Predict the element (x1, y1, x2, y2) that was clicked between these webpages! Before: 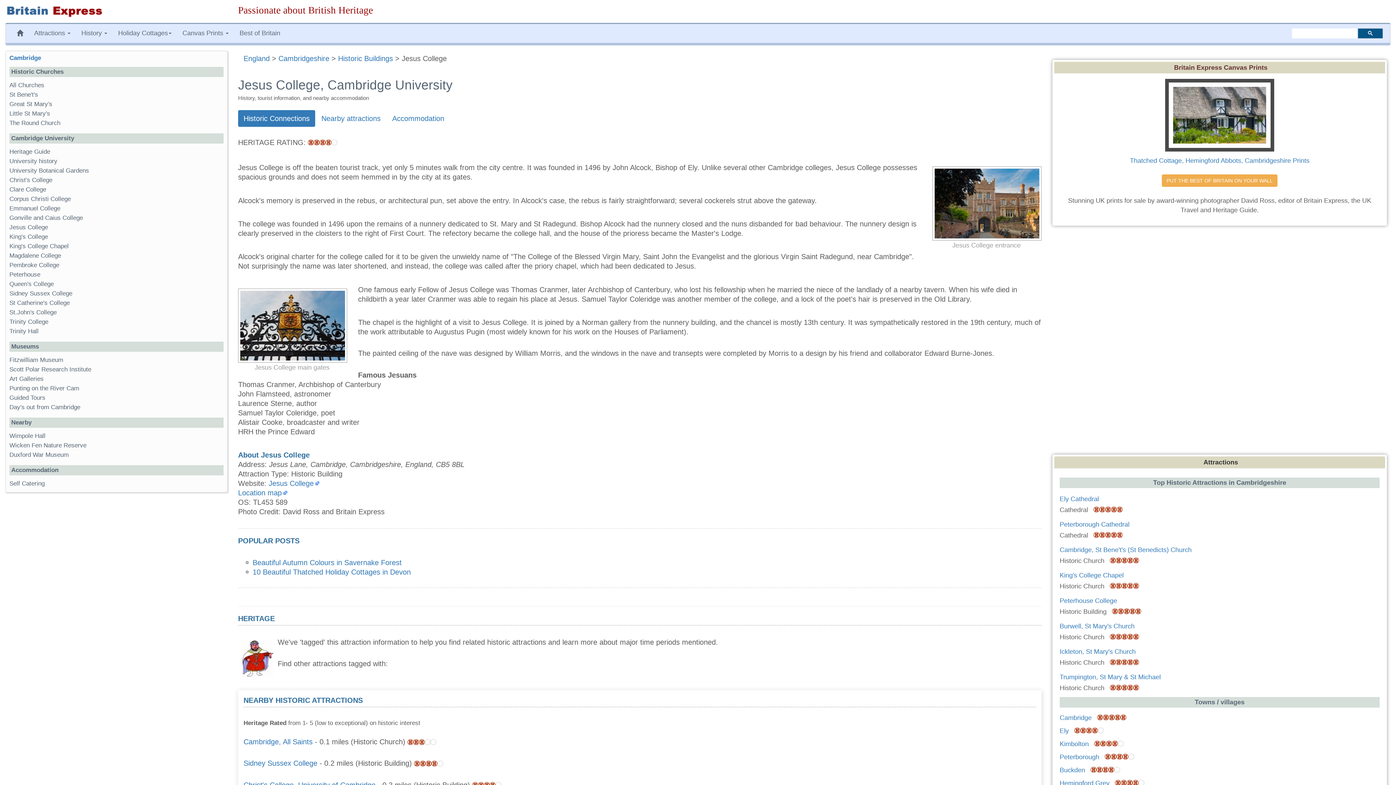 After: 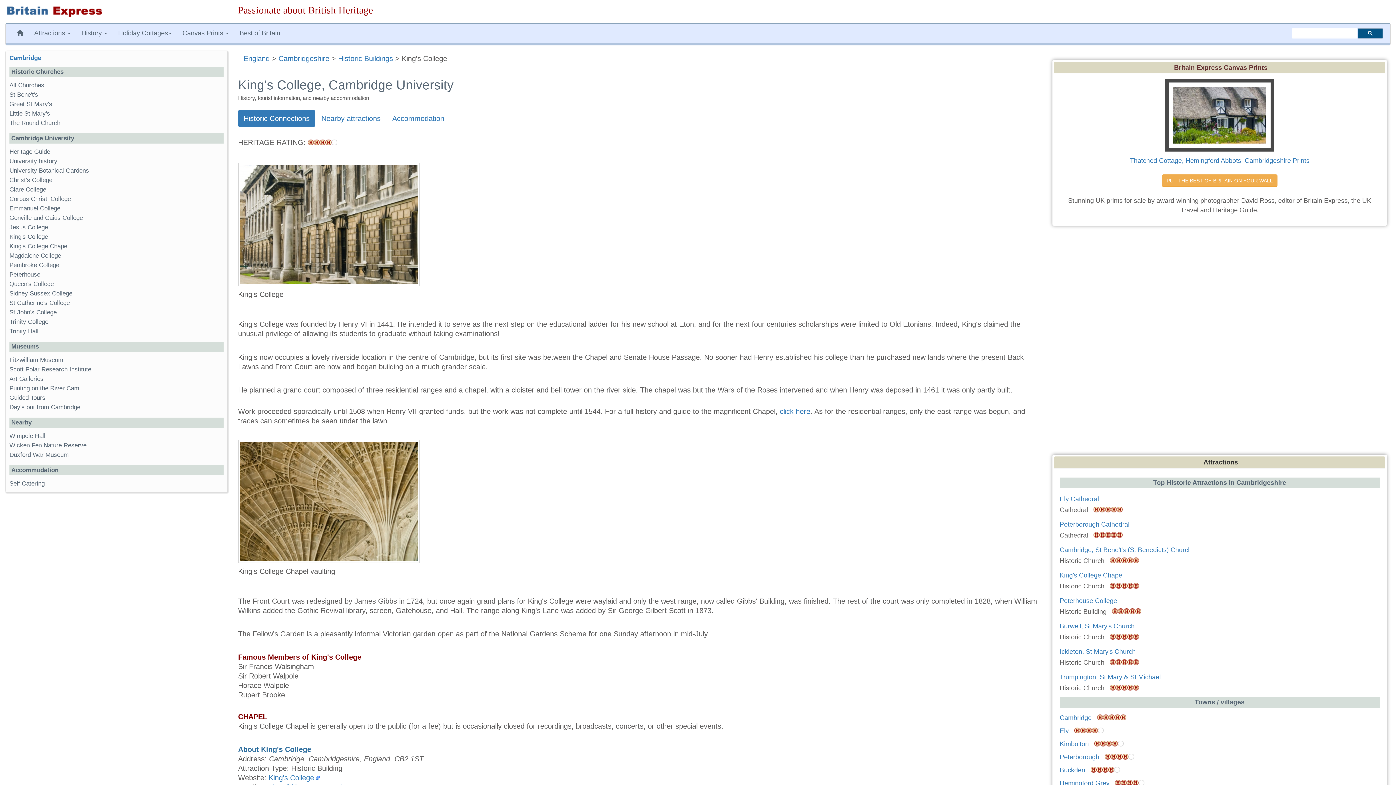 Action: label: King's College bbox: (9, 233, 48, 240)